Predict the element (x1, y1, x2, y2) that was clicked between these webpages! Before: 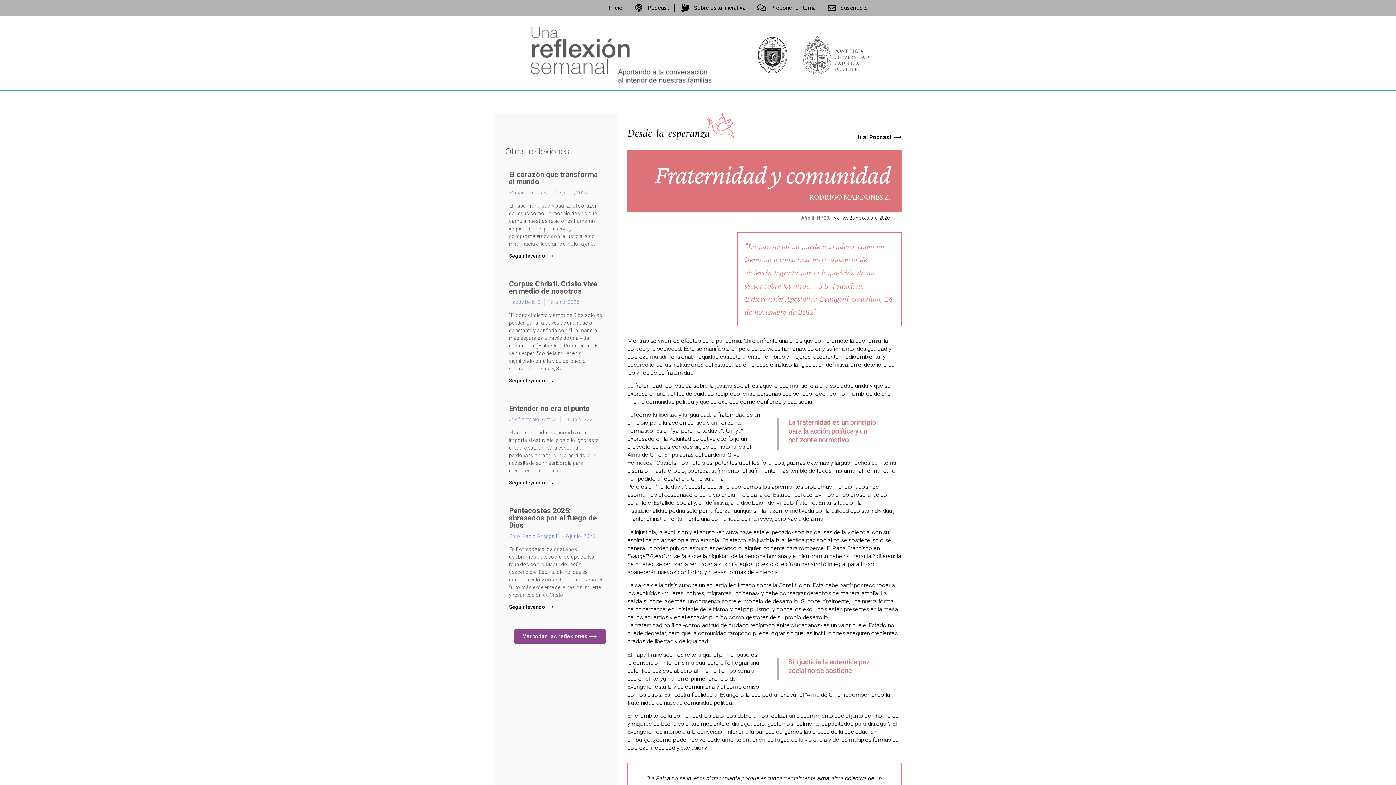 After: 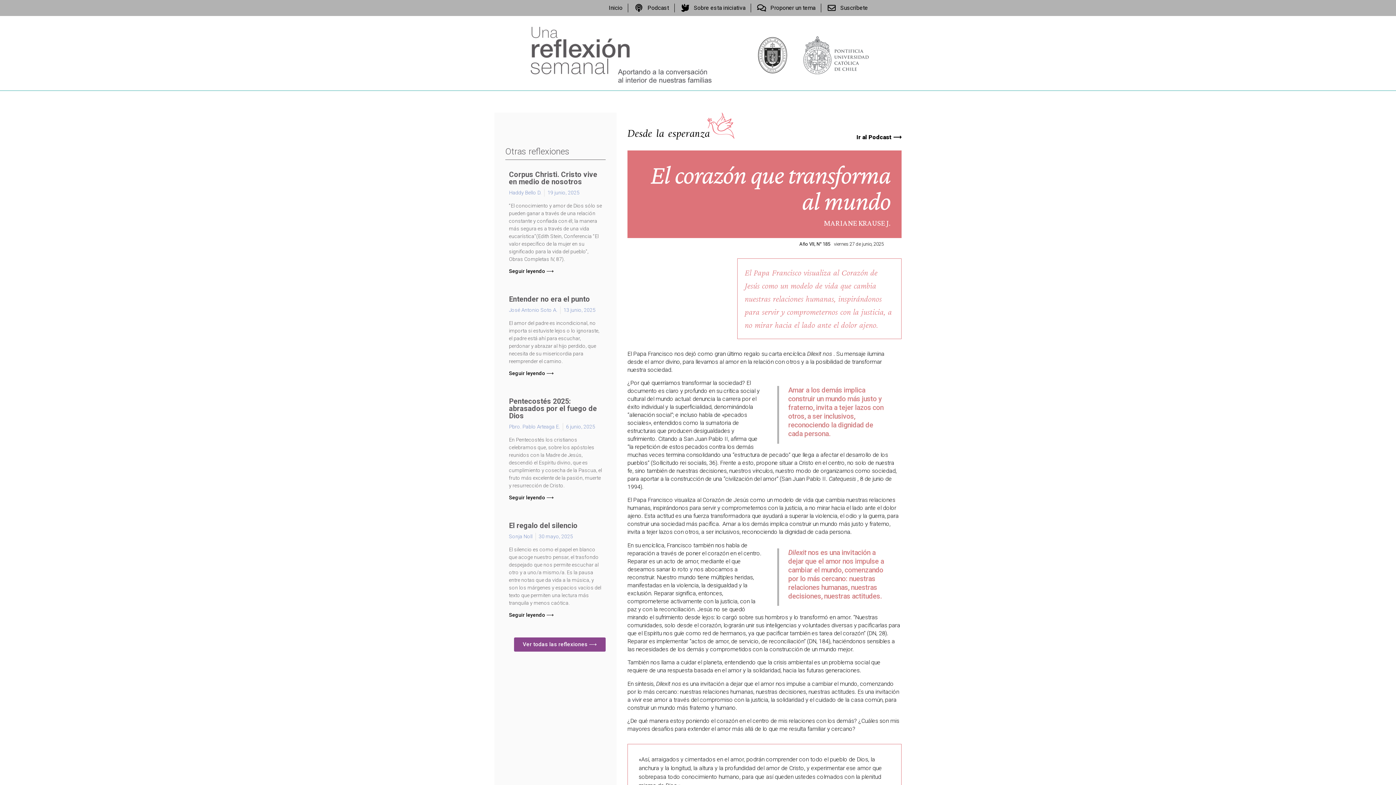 Action: label: Inicio bbox: (605, 3, 622, 12)